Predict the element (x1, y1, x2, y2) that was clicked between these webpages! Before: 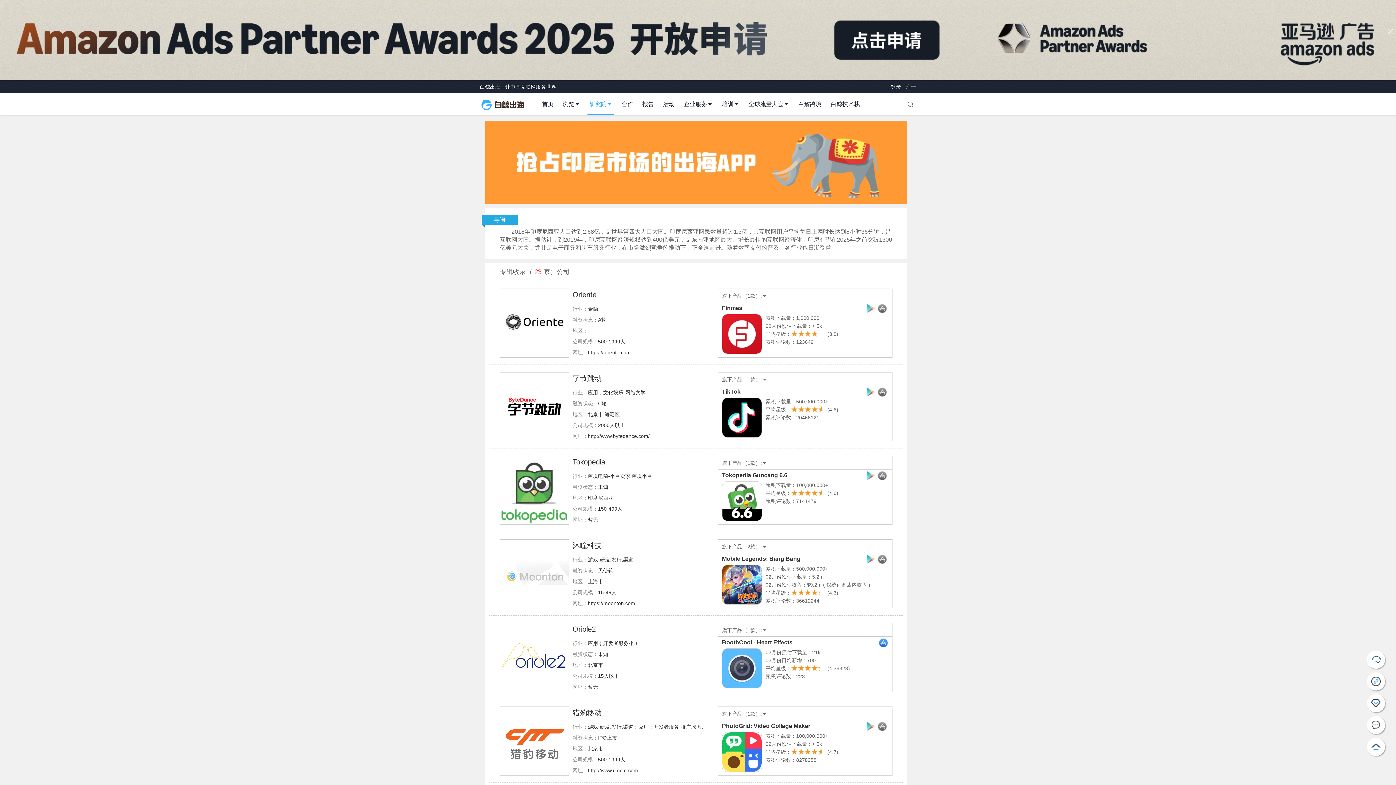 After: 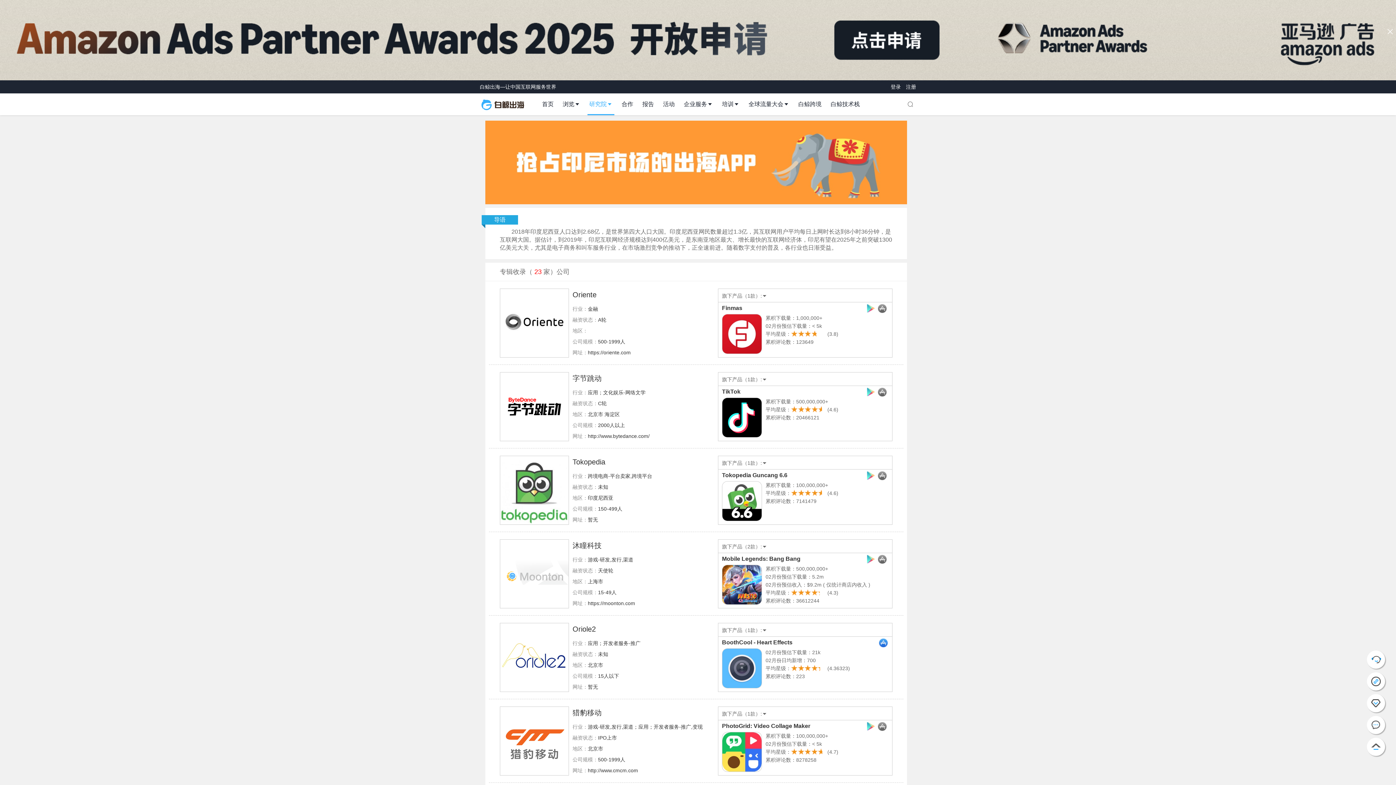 Action: label: 白鲸技术栈 bbox: (829, 93, 867, 115)